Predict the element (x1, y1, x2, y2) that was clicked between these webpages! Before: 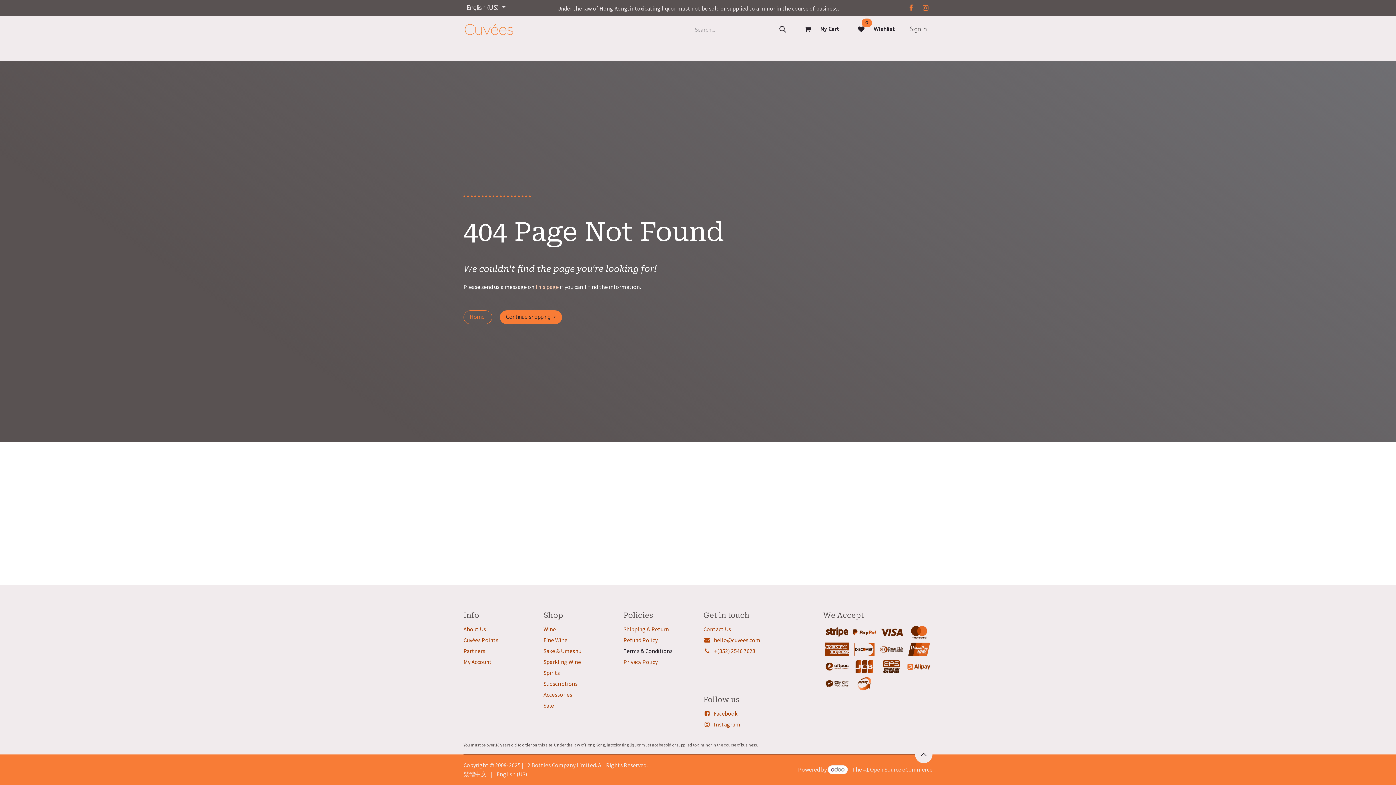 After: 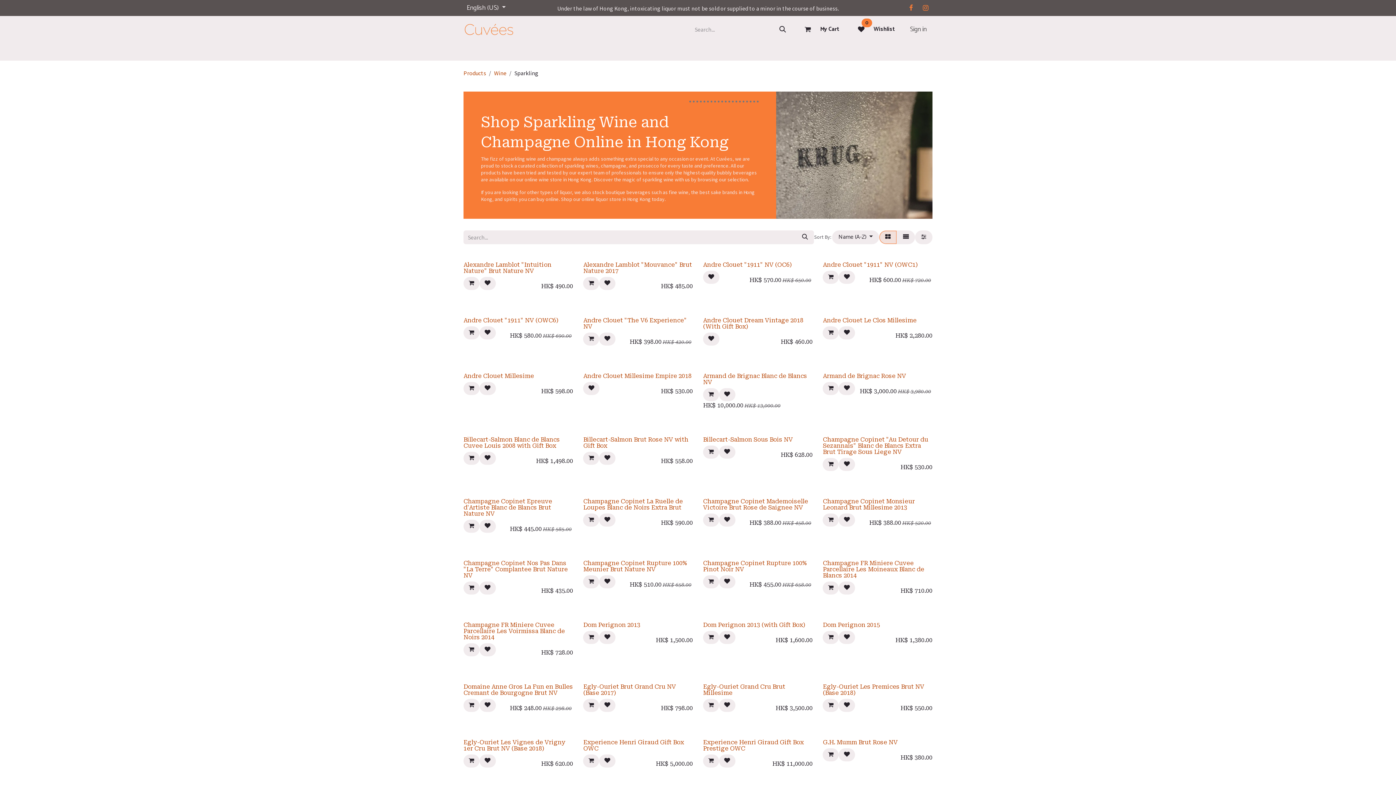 Action: label: Sparkling bbox: (537, 44, 567, 59)